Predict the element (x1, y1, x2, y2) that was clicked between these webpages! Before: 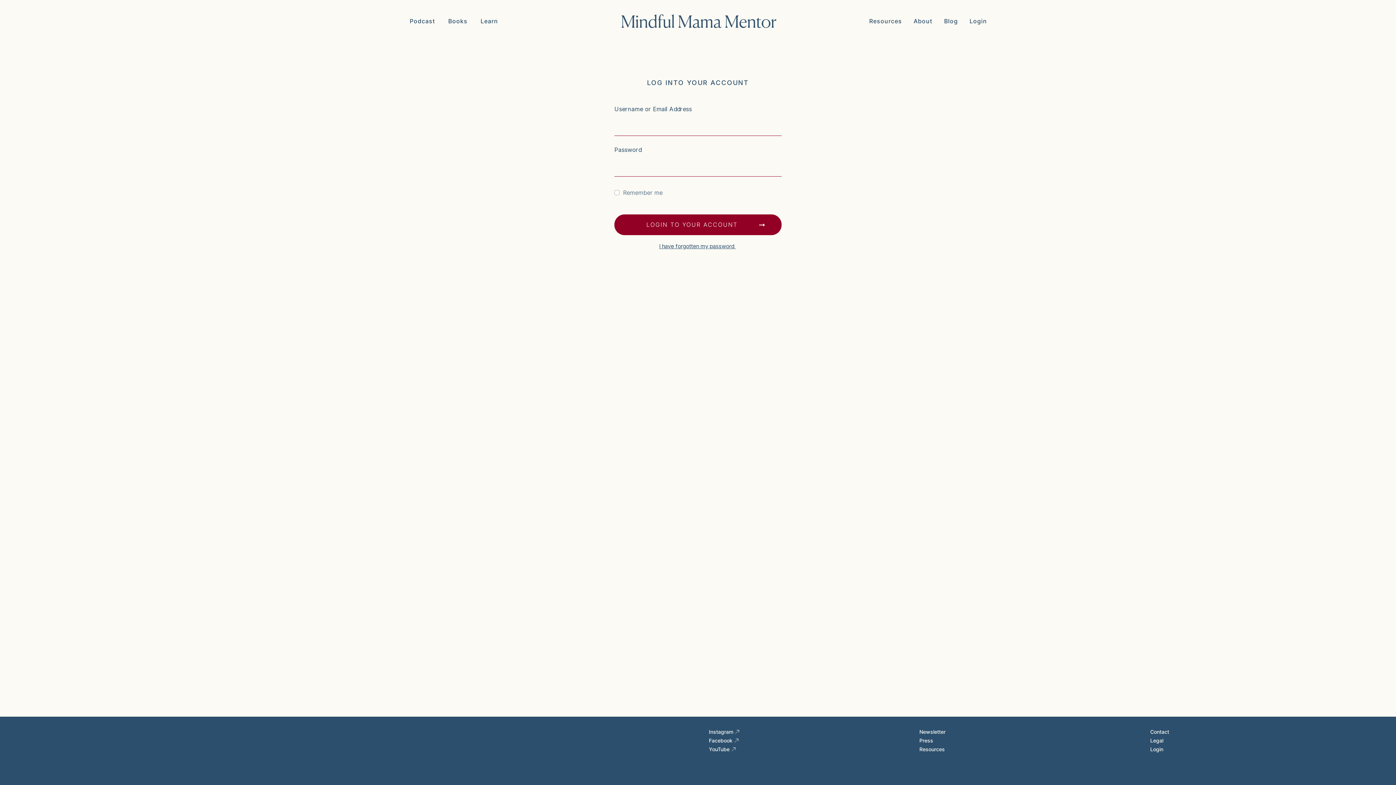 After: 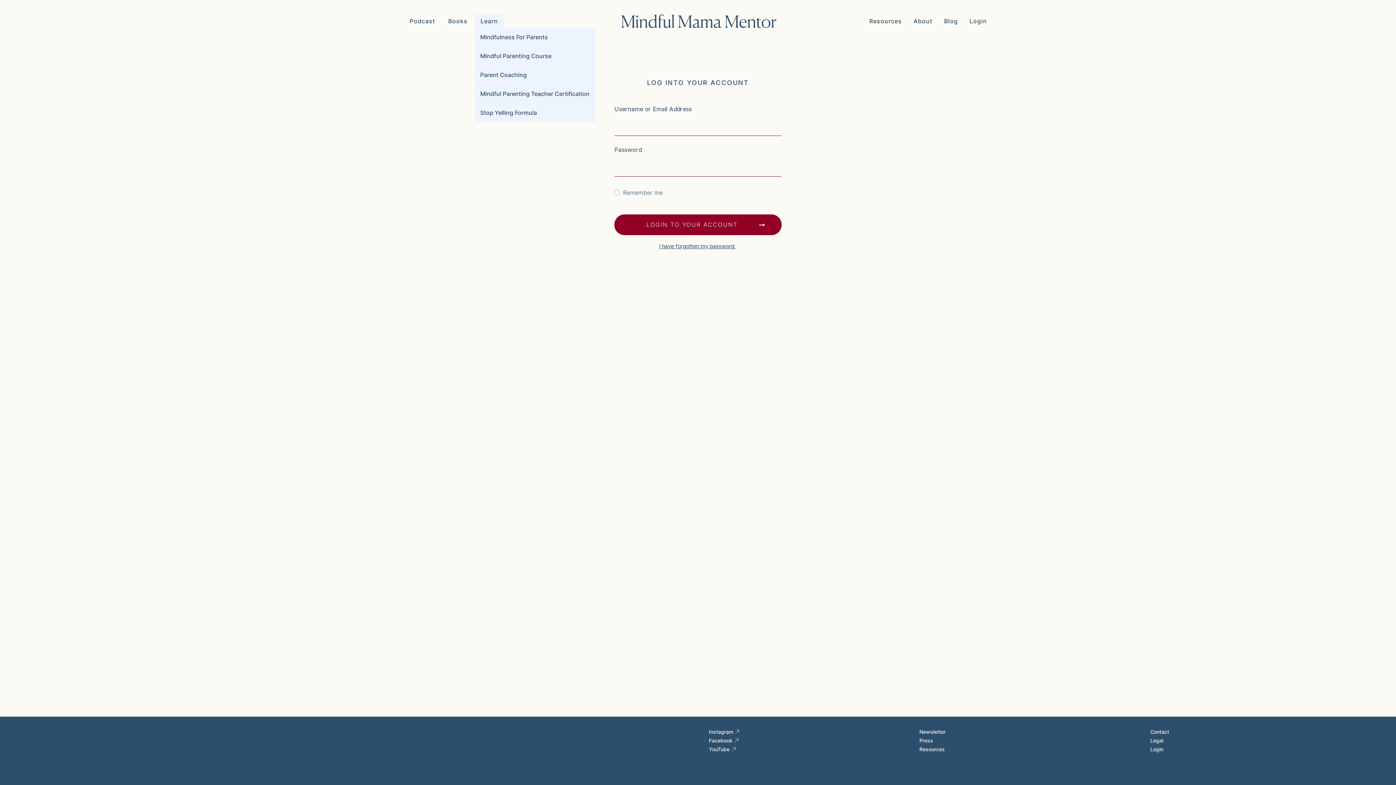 Action: label: Learn bbox: (480, 15, 498, 26)